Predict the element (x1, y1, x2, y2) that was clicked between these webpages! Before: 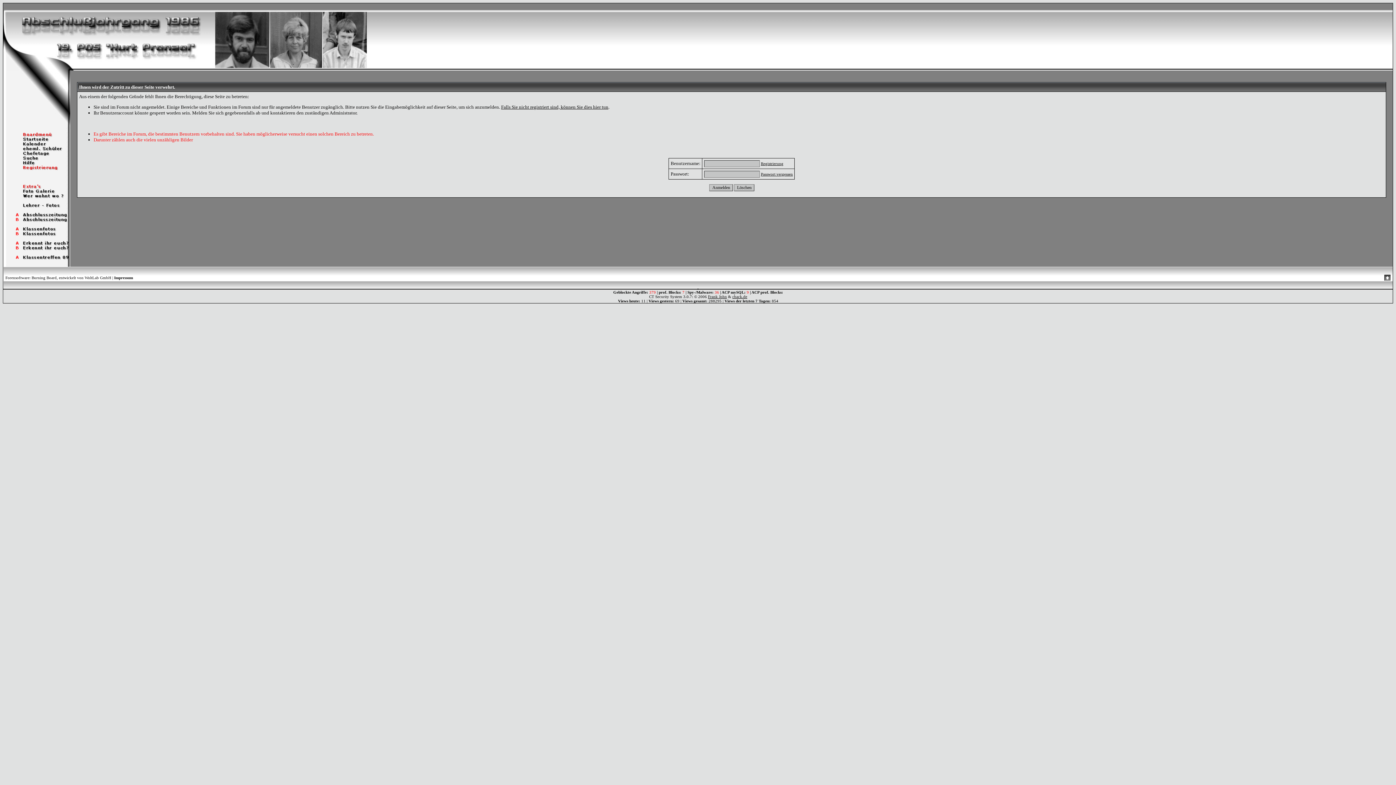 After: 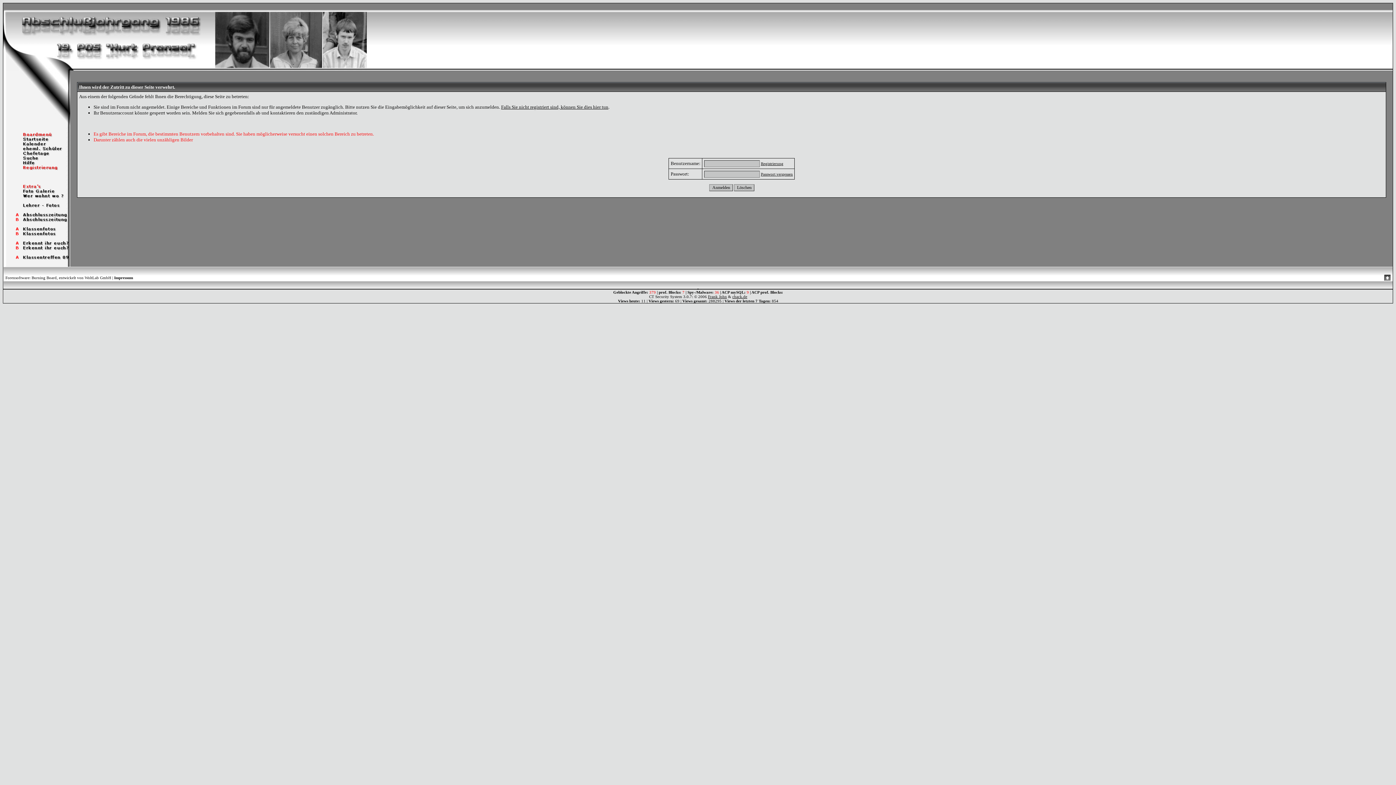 Action: bbox: (3, 188, 70, 194)